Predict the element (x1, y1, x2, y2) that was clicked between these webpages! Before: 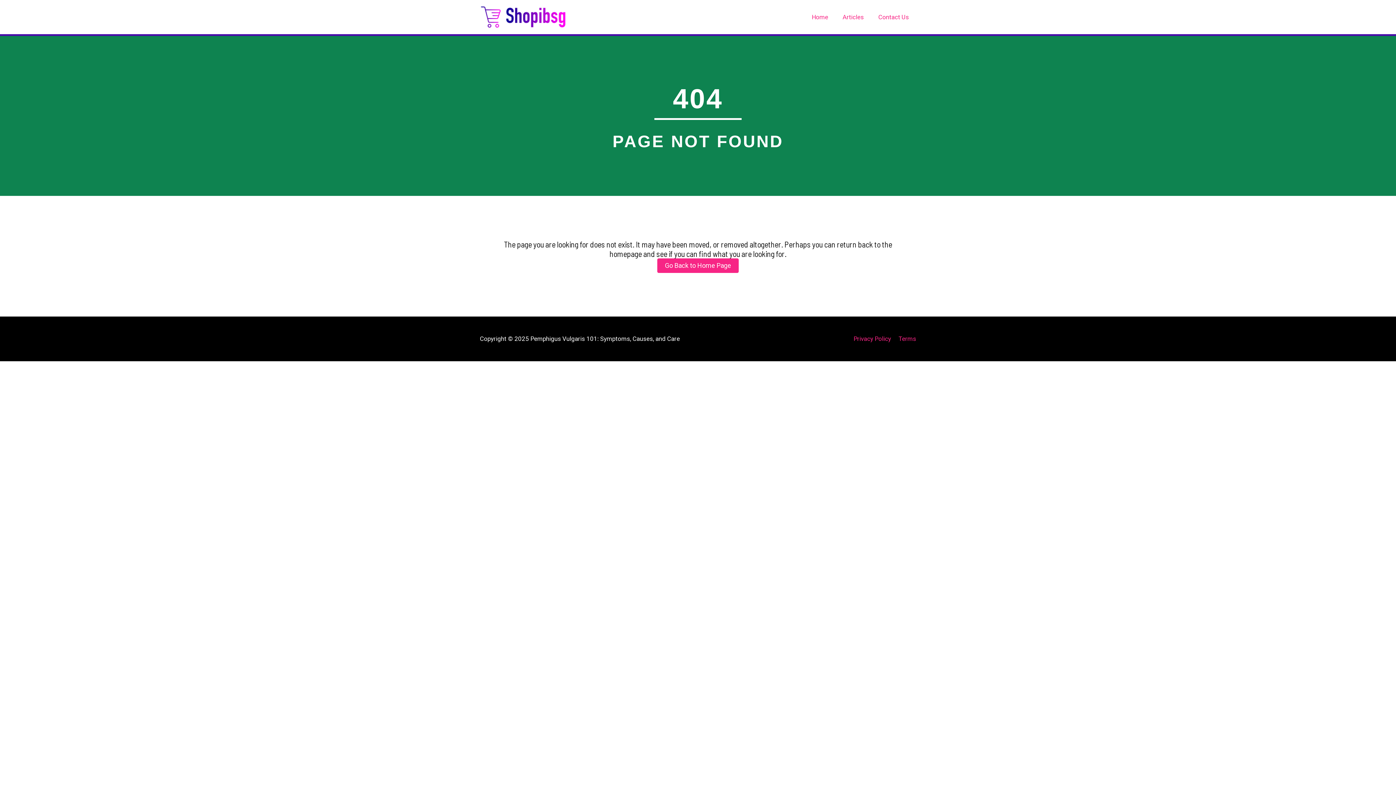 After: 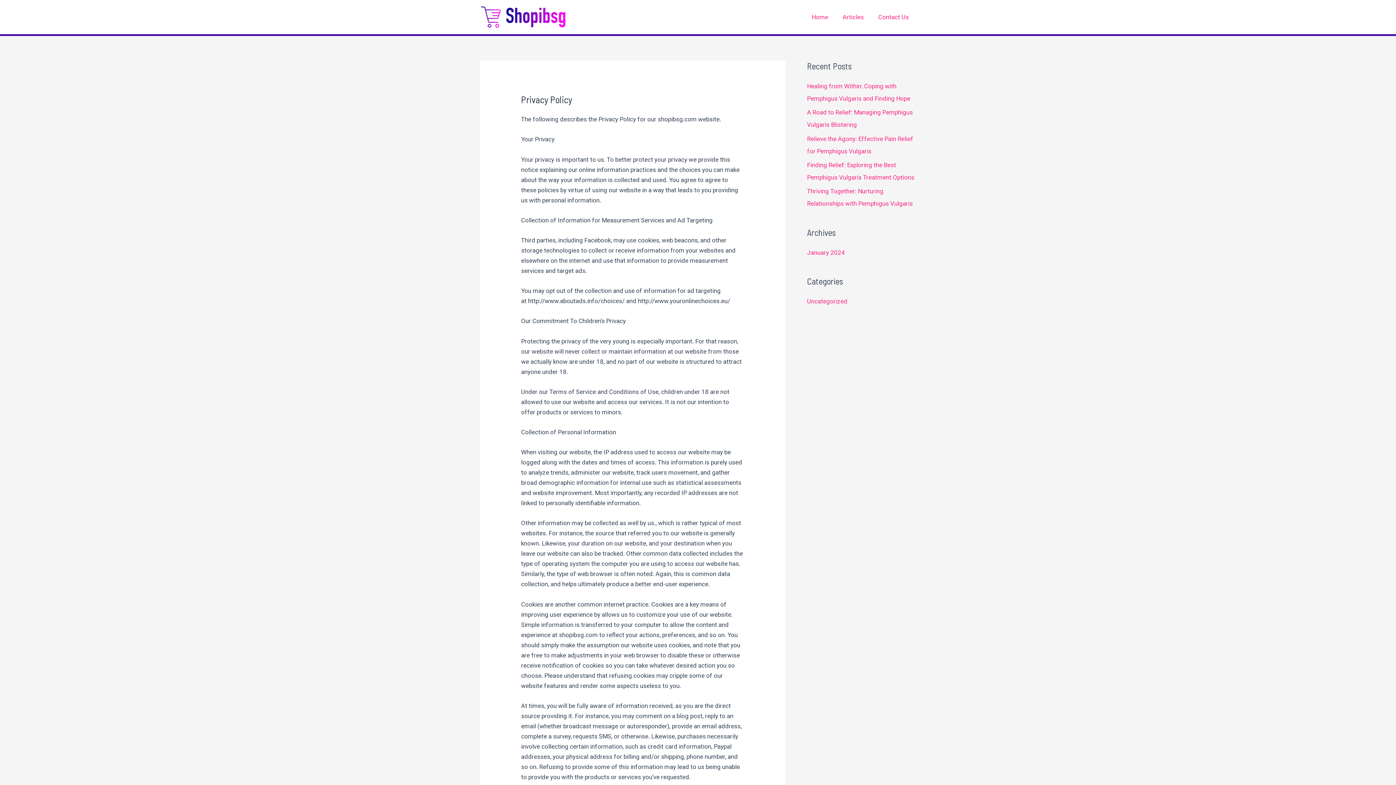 Action: label: Privacy Policy bbox: (847, 335, 891, 342)